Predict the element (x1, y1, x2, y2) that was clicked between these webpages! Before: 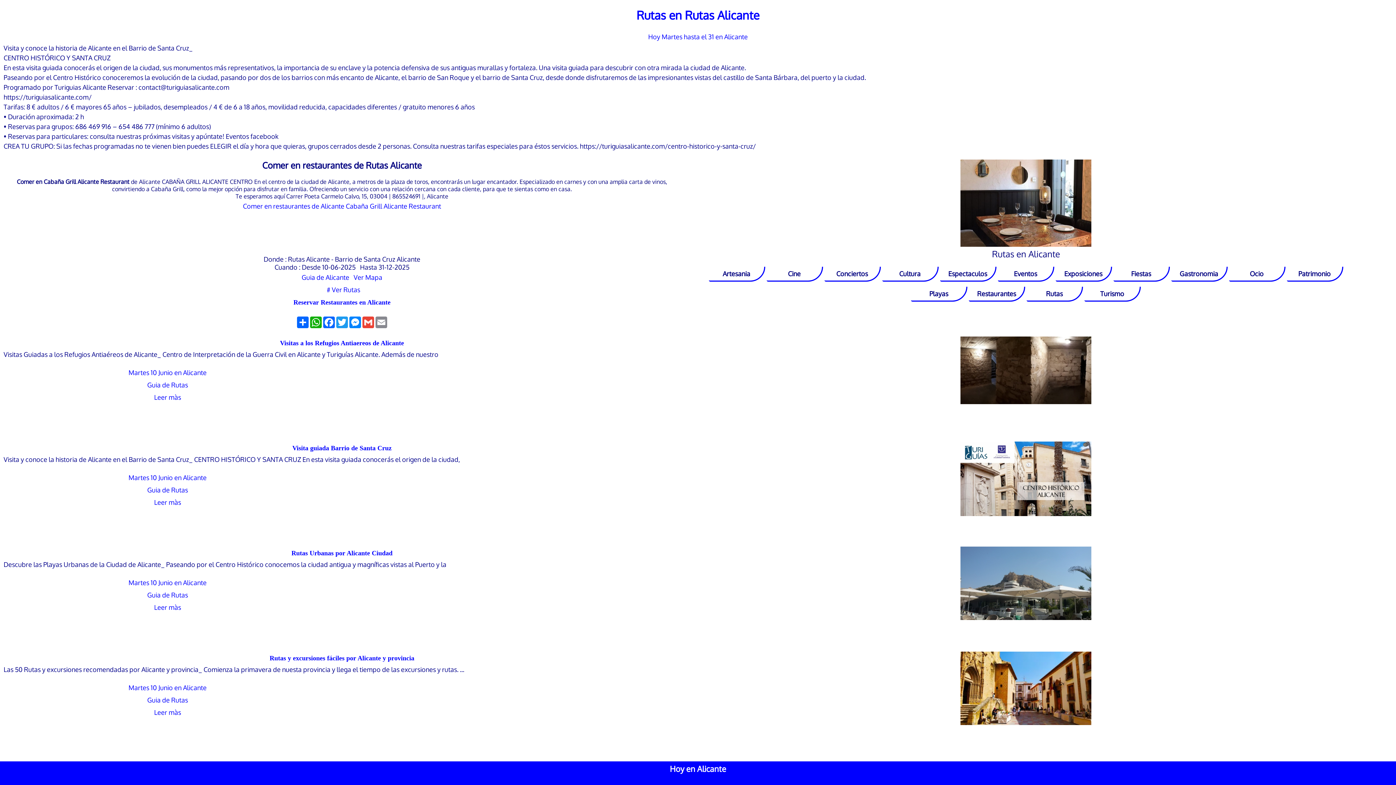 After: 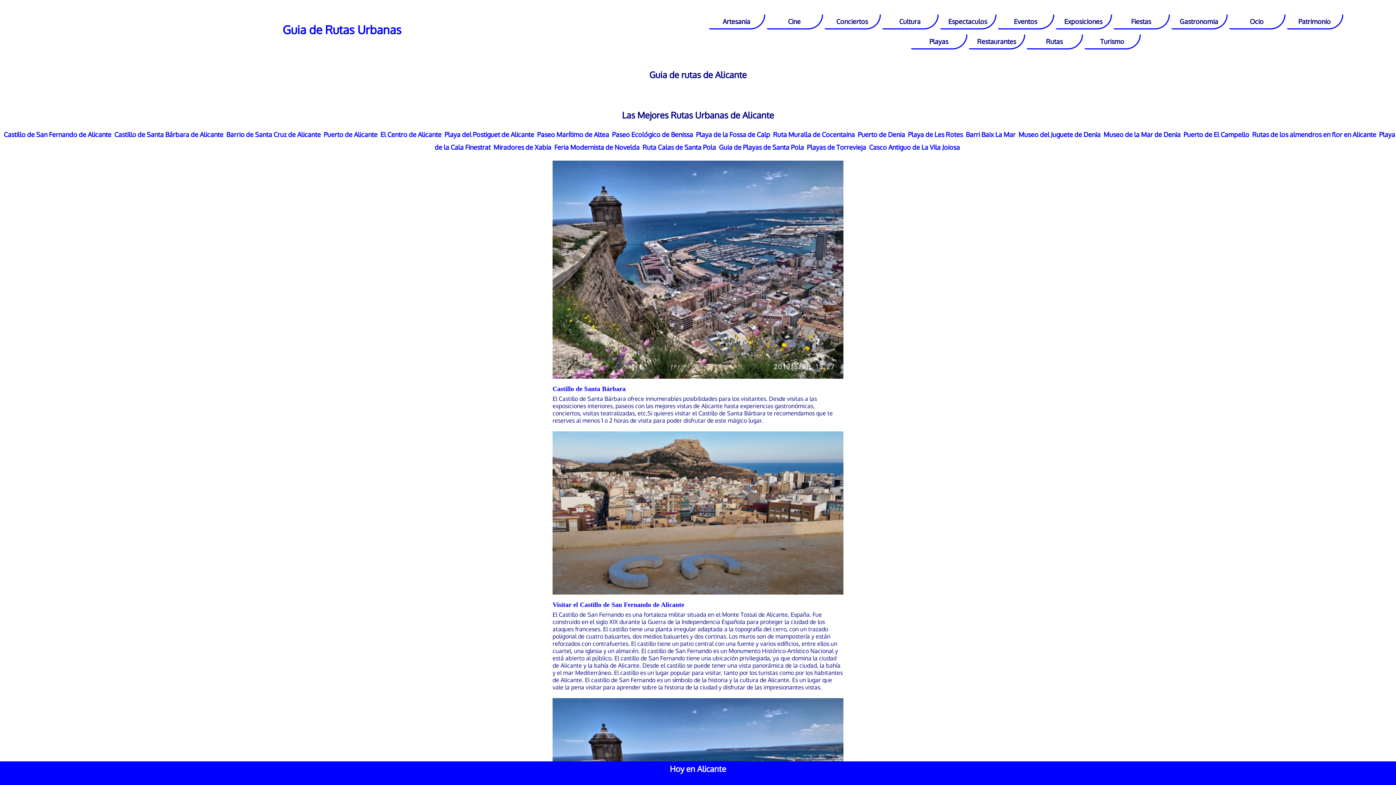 Action: label: Guia de Rutas bbox: (147, 591, 187, 599)